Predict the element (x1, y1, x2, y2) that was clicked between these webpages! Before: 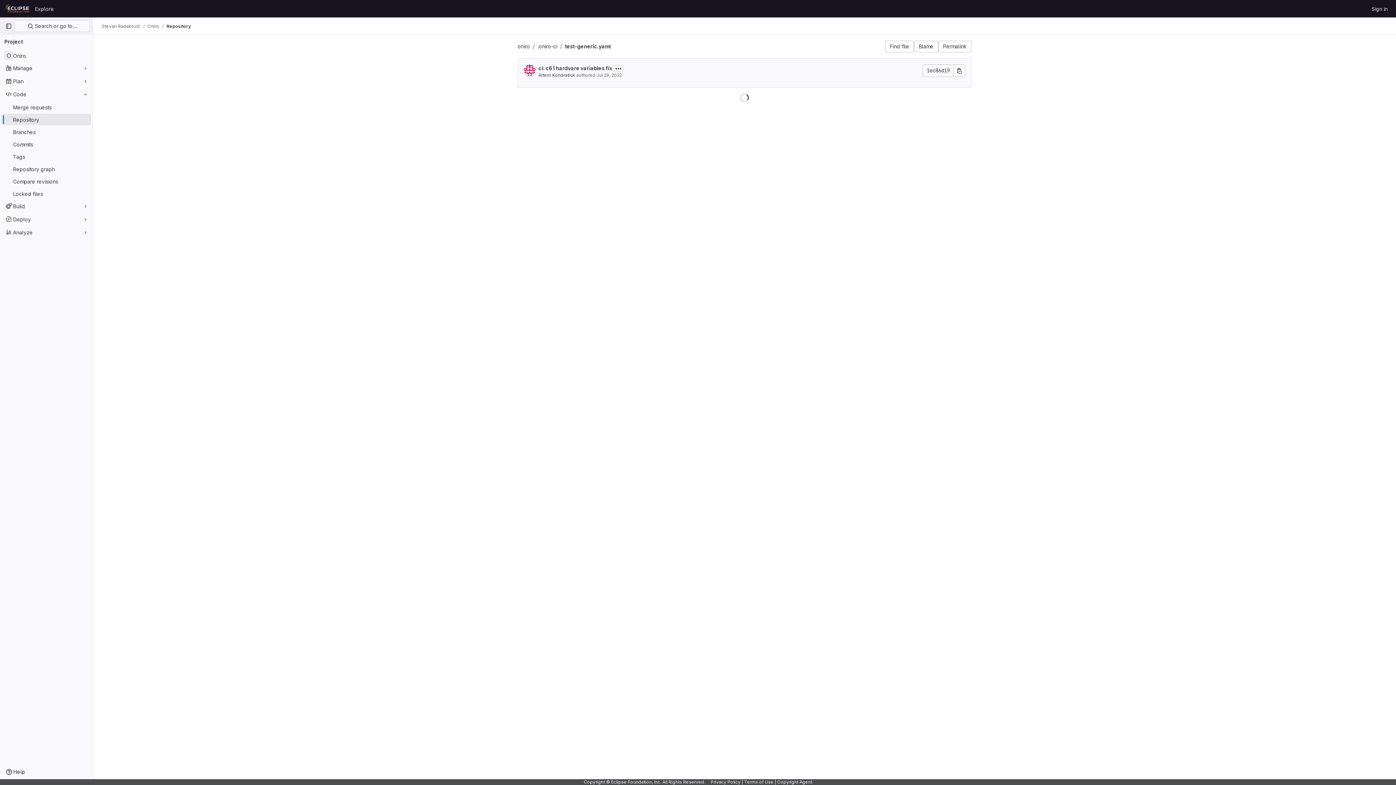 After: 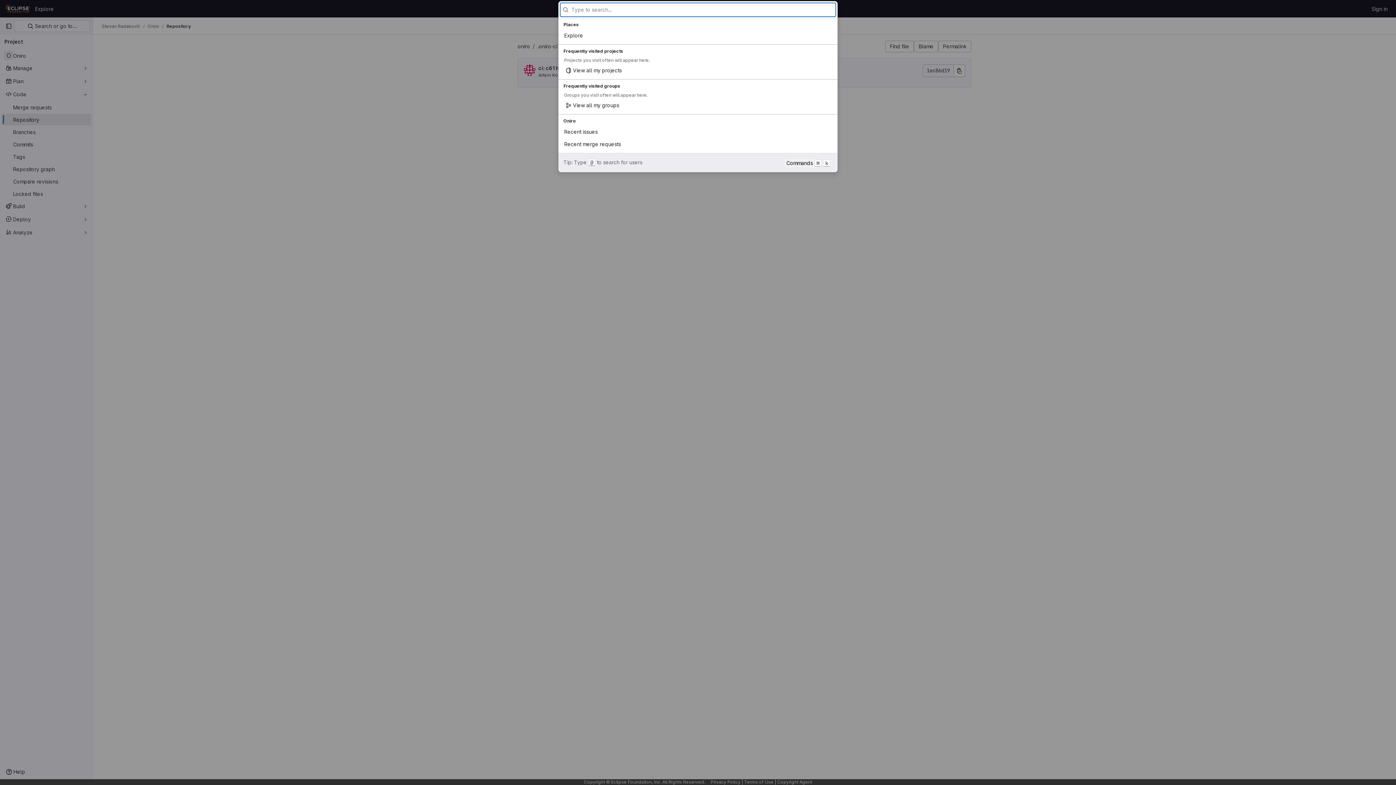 Action: bbox: (14, 20, 89, 32) label:  Search or go to…